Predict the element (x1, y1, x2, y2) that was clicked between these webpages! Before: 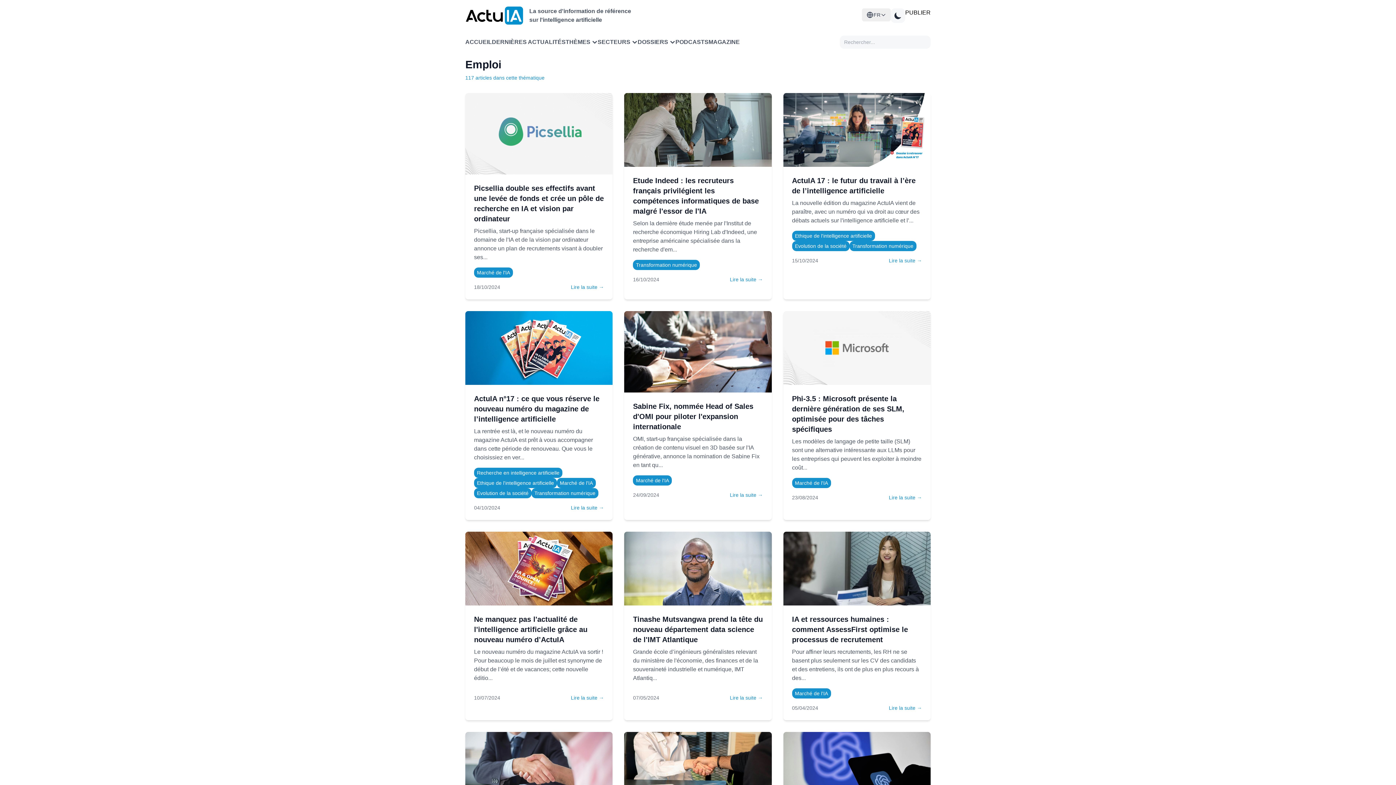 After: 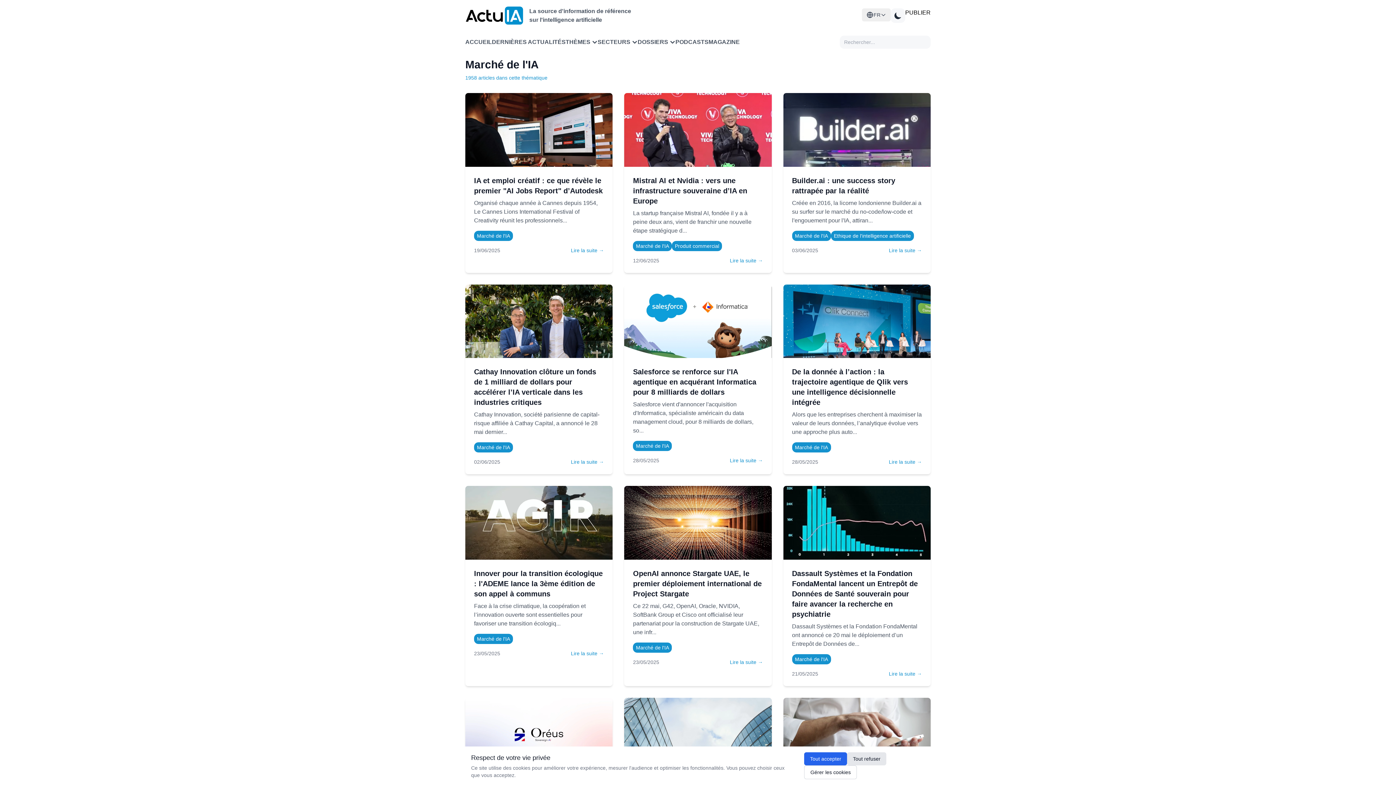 Action: bbox: (557, 478, 596, 488) label: Marché de l'IA